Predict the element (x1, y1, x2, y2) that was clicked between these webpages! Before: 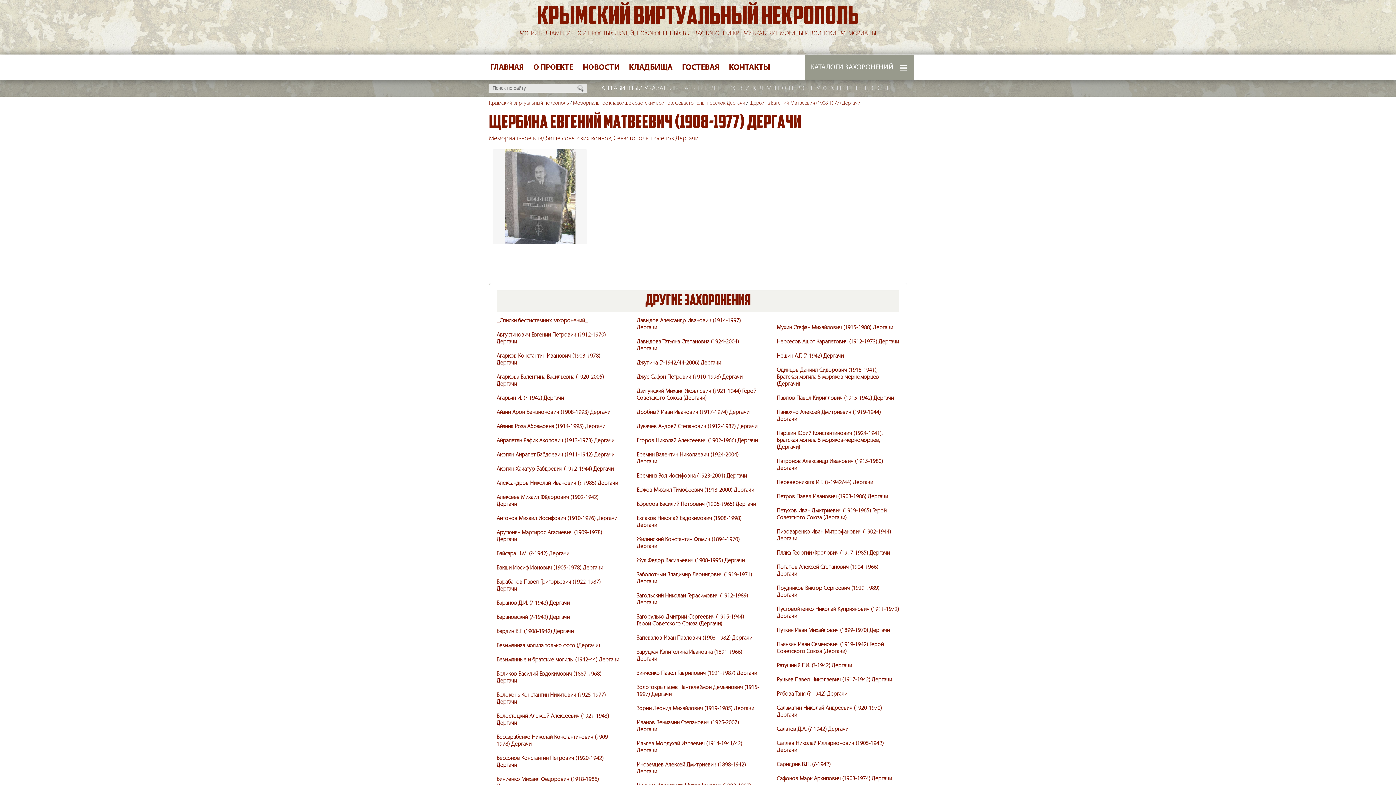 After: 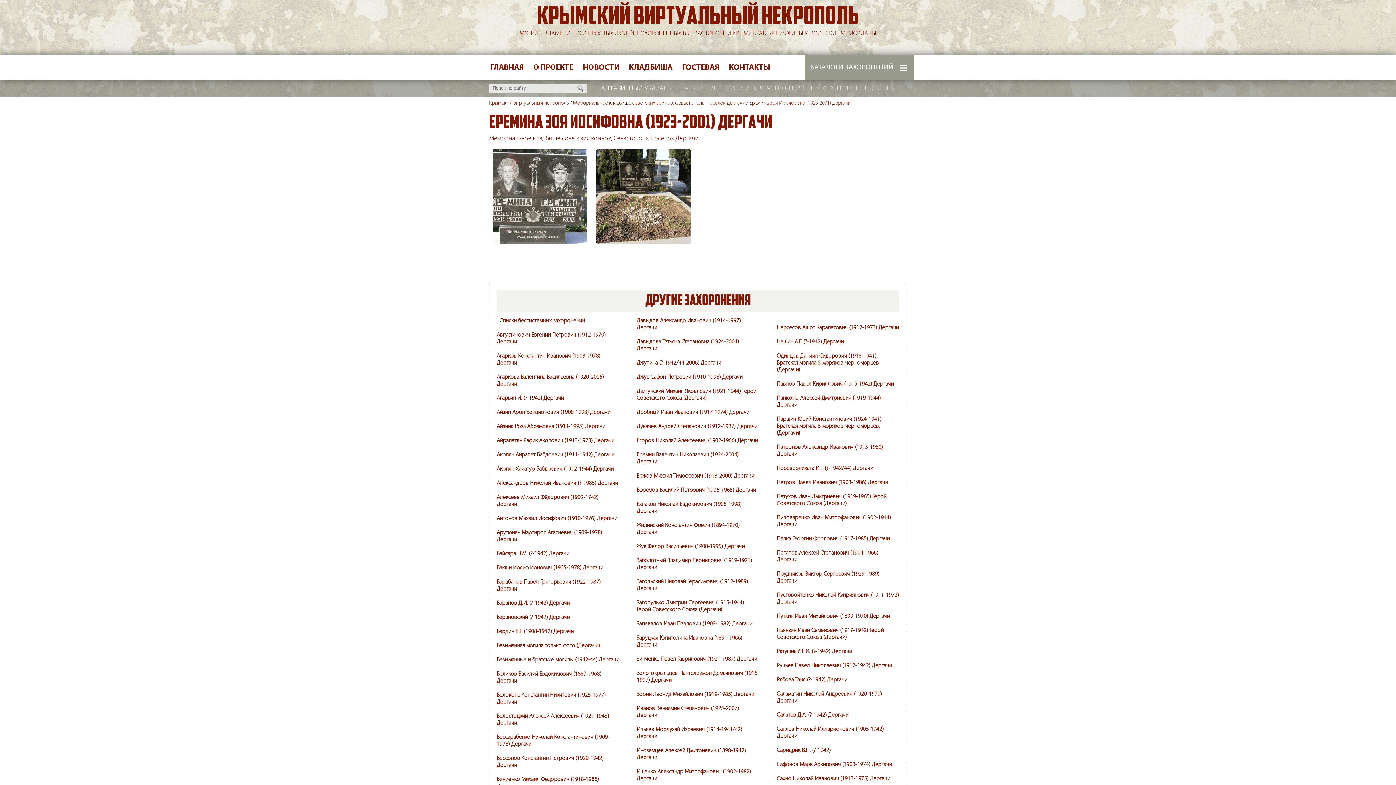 Action: bbox: (636, 473, 747, 479) label: Еремина Зоя Иосифовна (1923-2001) Дергачи